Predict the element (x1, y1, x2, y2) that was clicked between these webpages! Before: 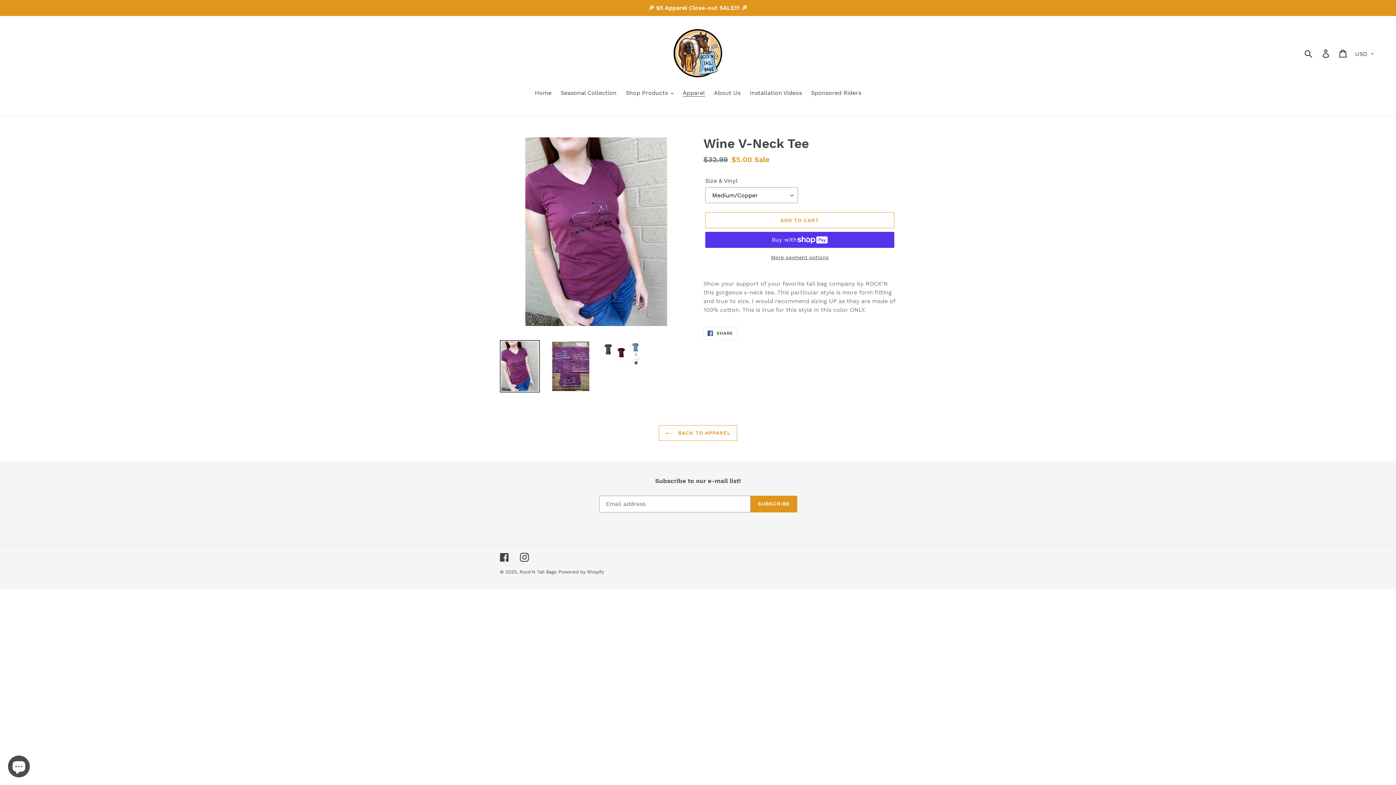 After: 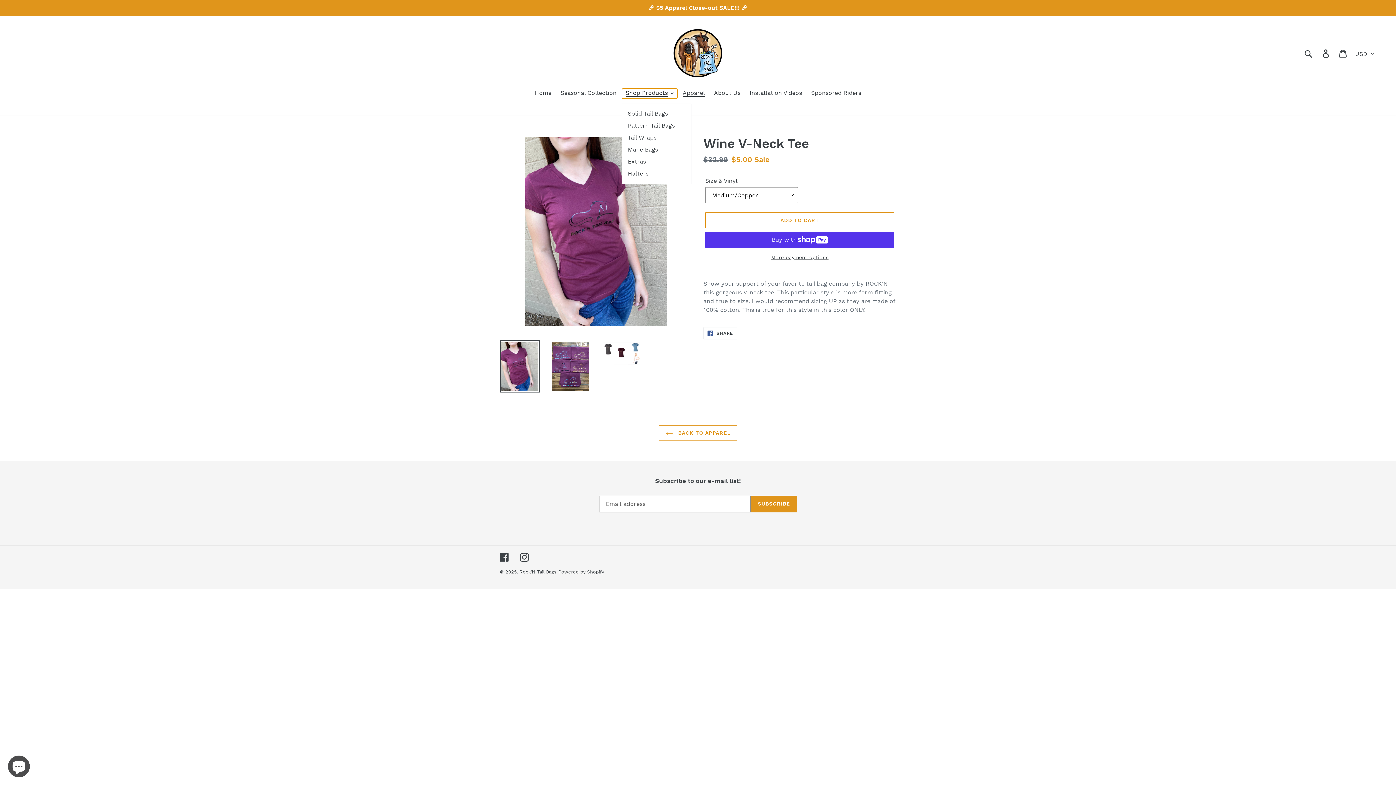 Action: bbox: (622, 88, 677, 98) label: Shop Products